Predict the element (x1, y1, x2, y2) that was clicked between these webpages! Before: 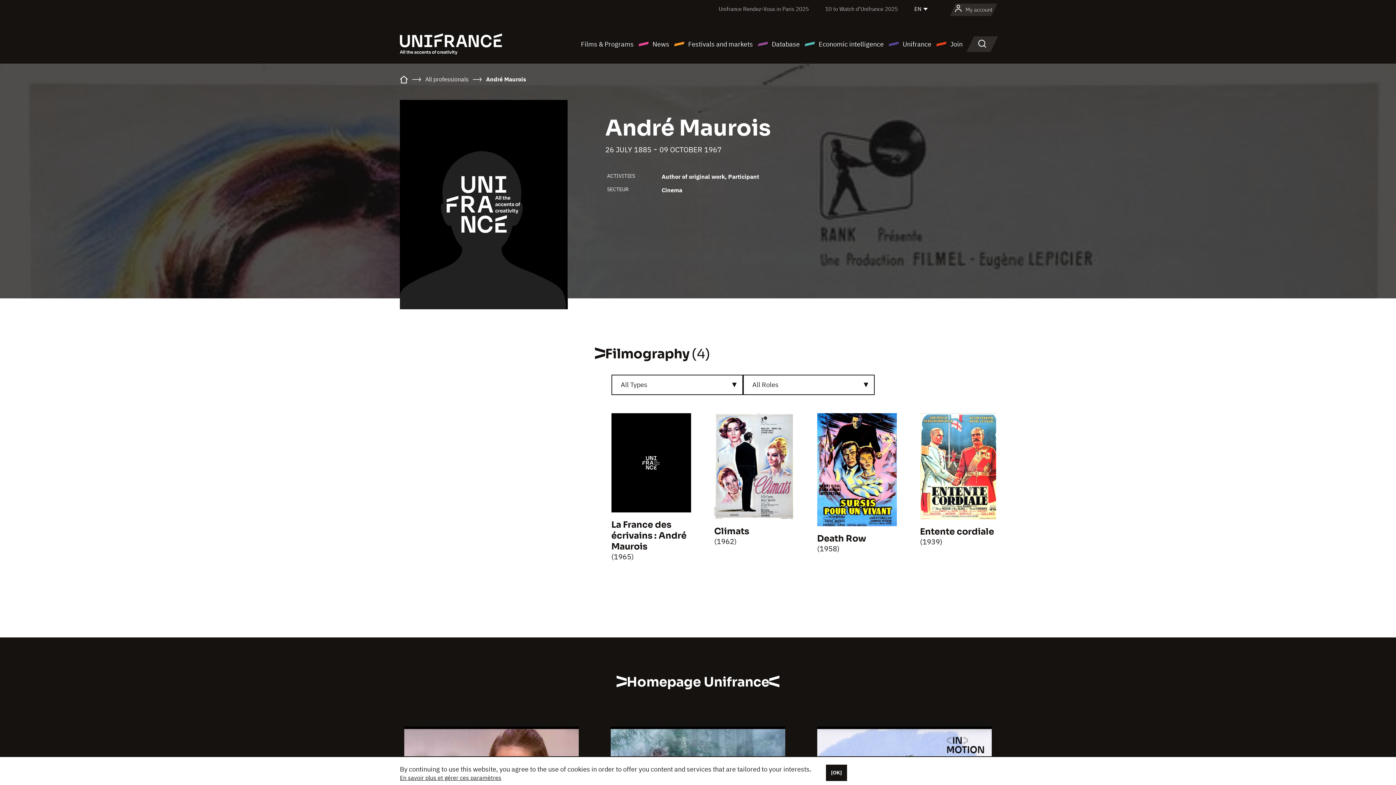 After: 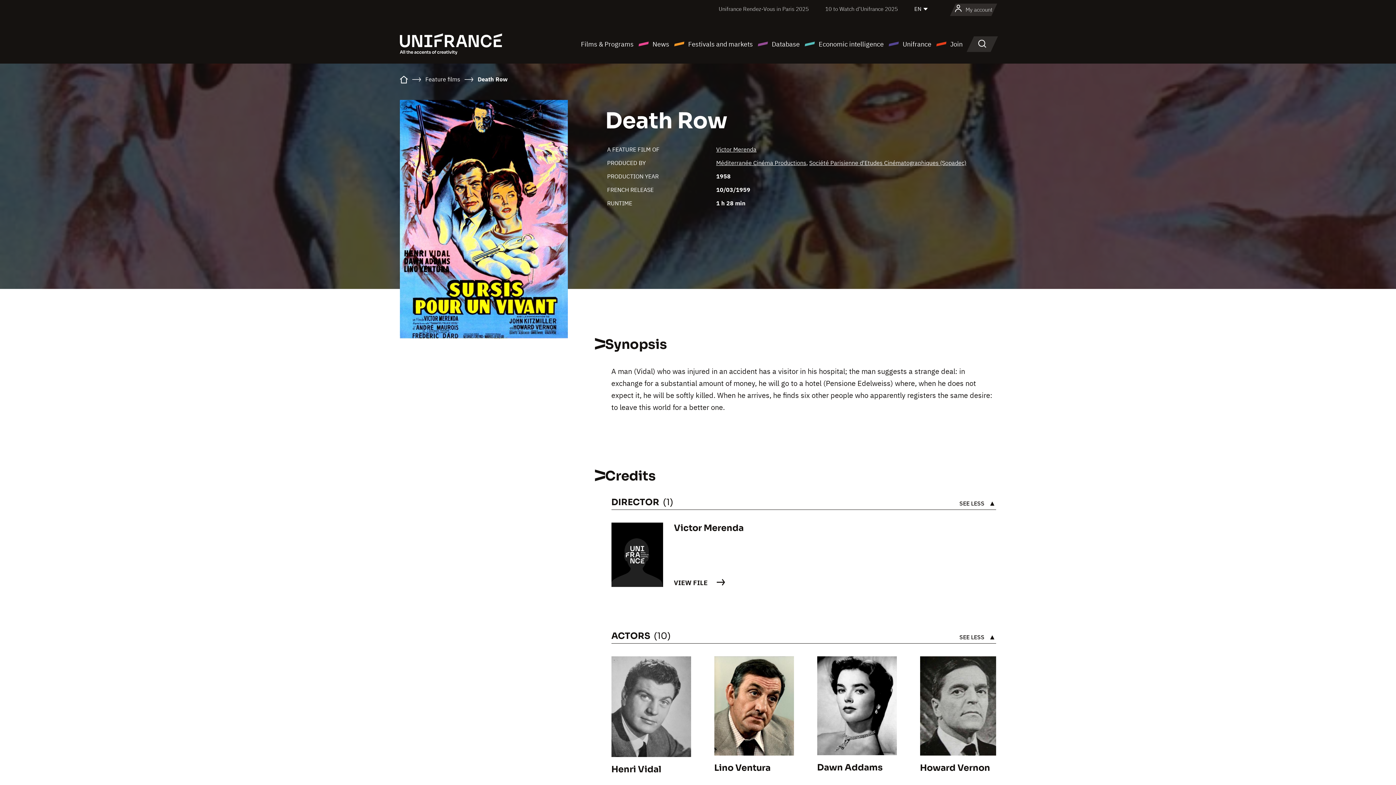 Action: label: Death Row bbox: (817, 533, 866, 544)